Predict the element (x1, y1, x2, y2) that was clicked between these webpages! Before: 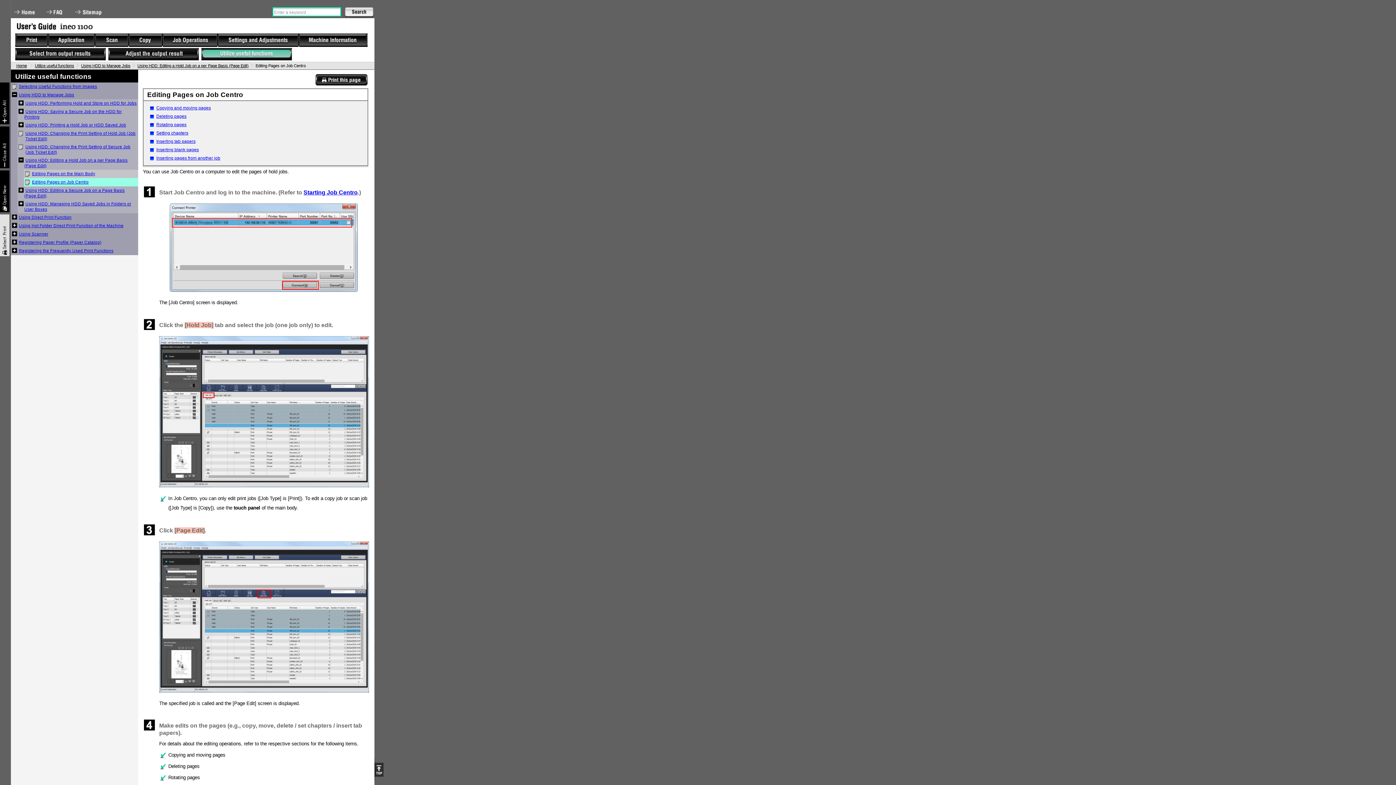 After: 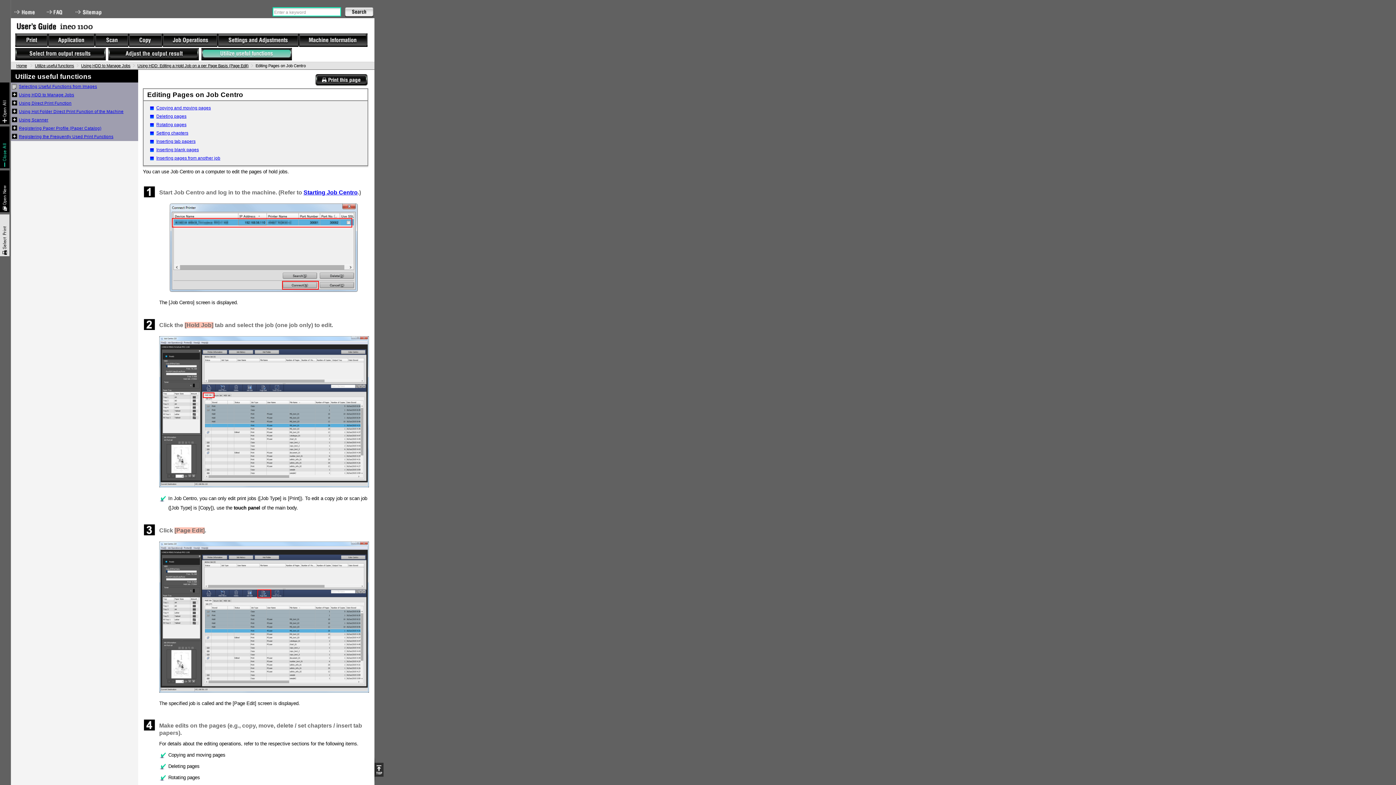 Action: label: Collapse All bbox: (0, 126, 9, 168)